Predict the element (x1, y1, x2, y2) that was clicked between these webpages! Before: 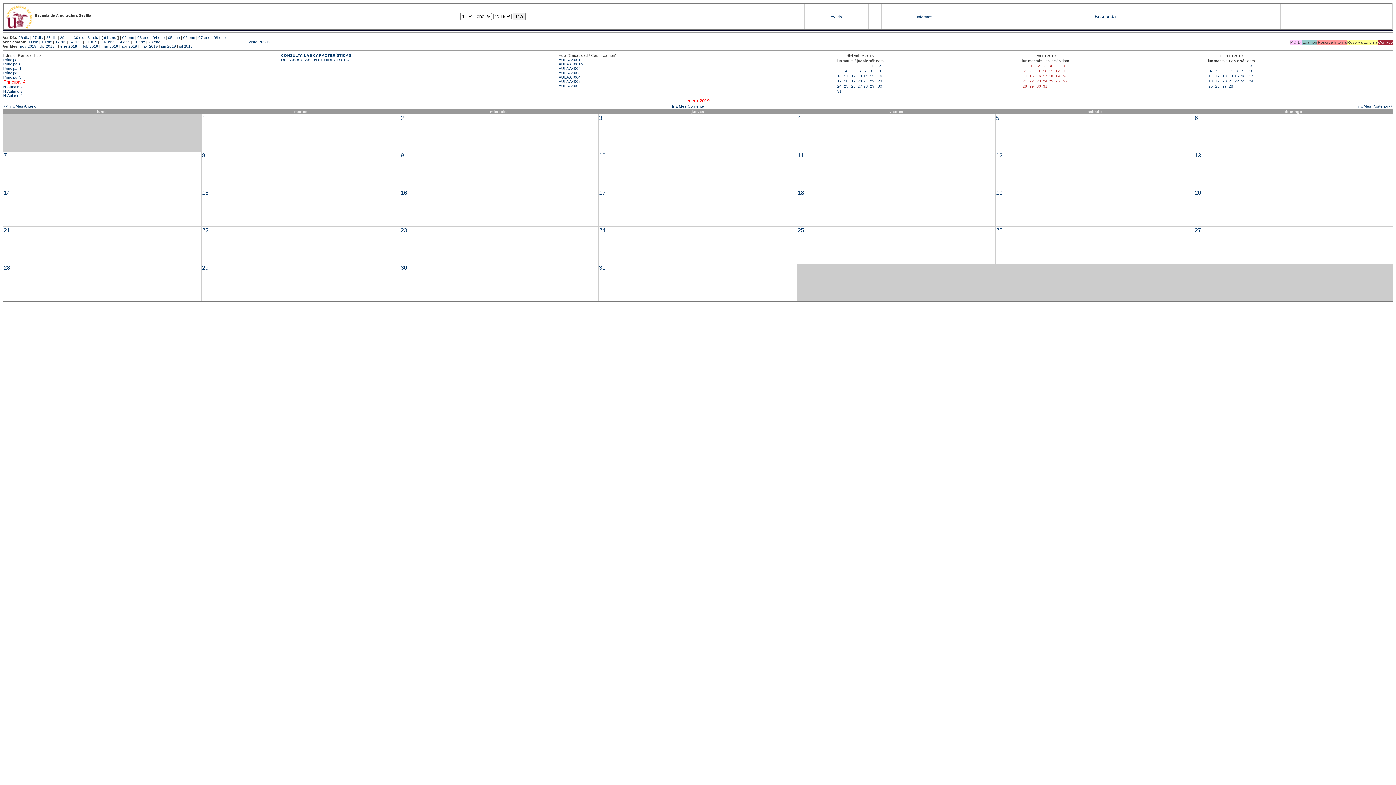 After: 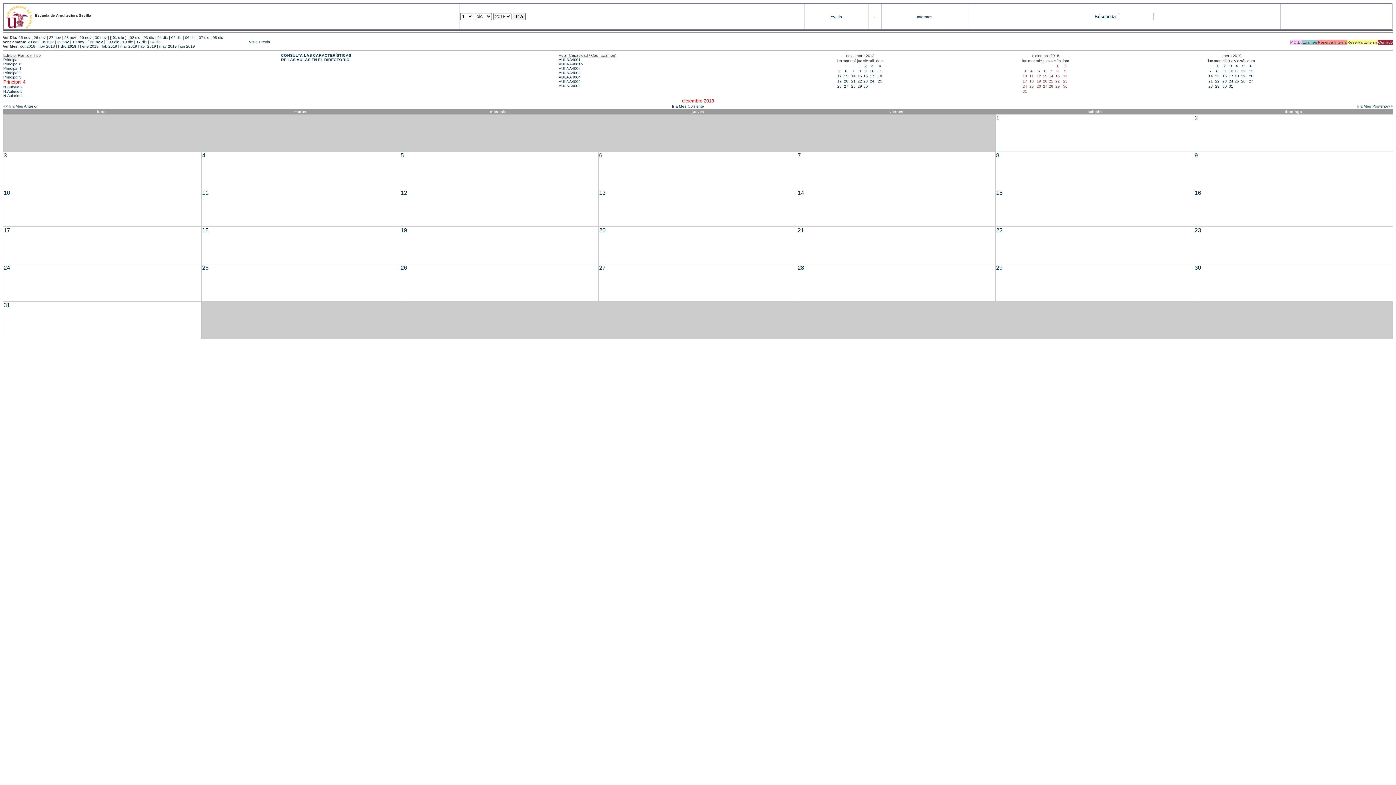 Action: label: 12 bbox: (851, 73, 855, 78)